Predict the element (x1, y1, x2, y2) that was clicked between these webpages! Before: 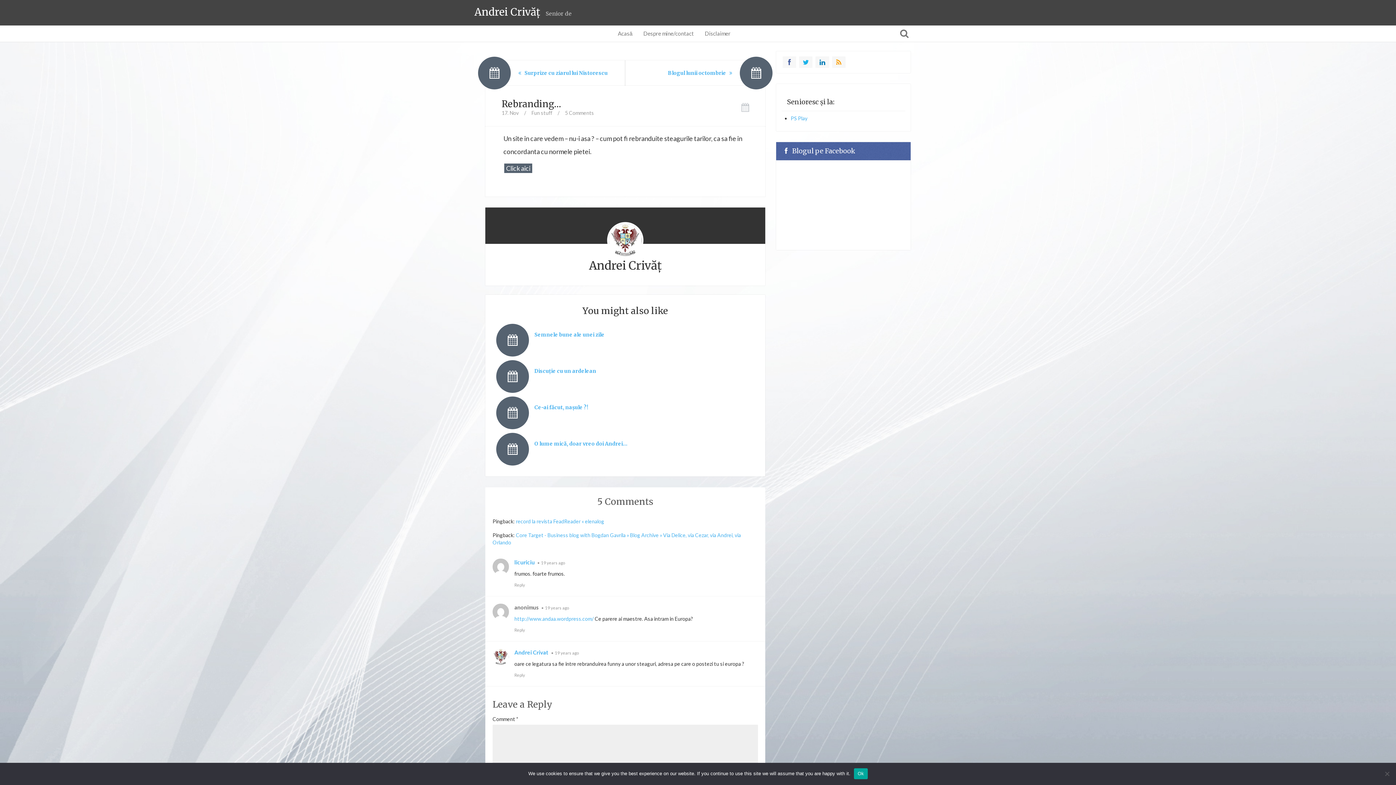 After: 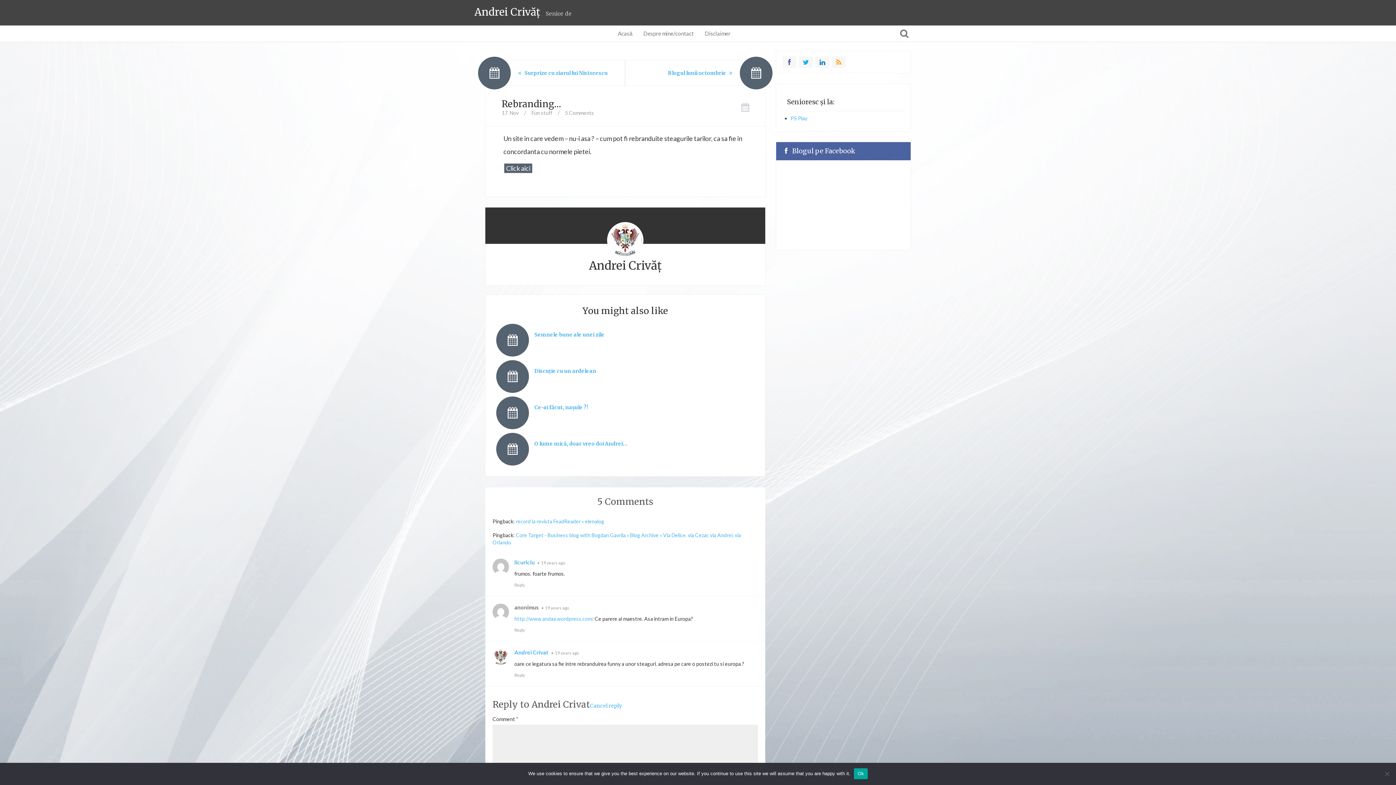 Action: bbox: (514, 672, 525, 678) label: Reply to Andrei Crivat